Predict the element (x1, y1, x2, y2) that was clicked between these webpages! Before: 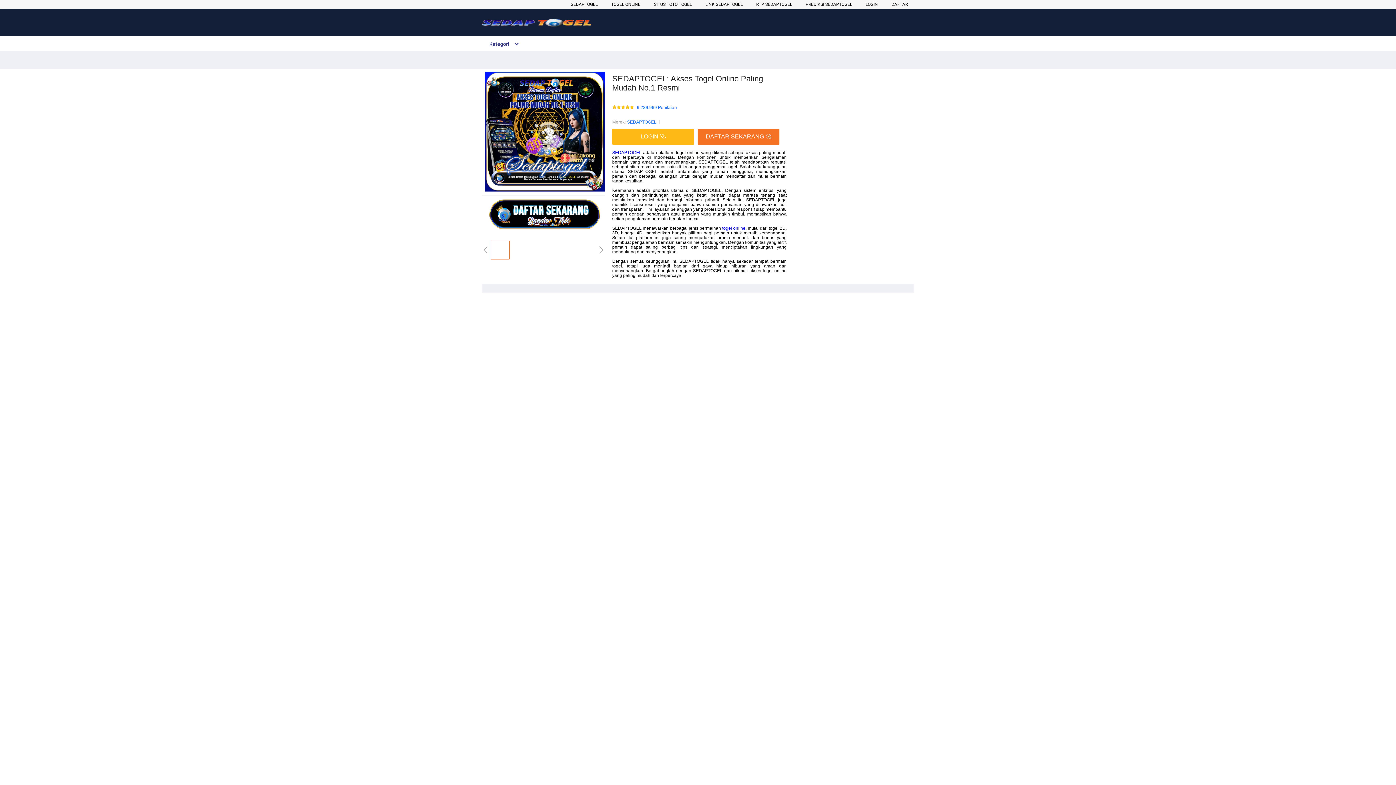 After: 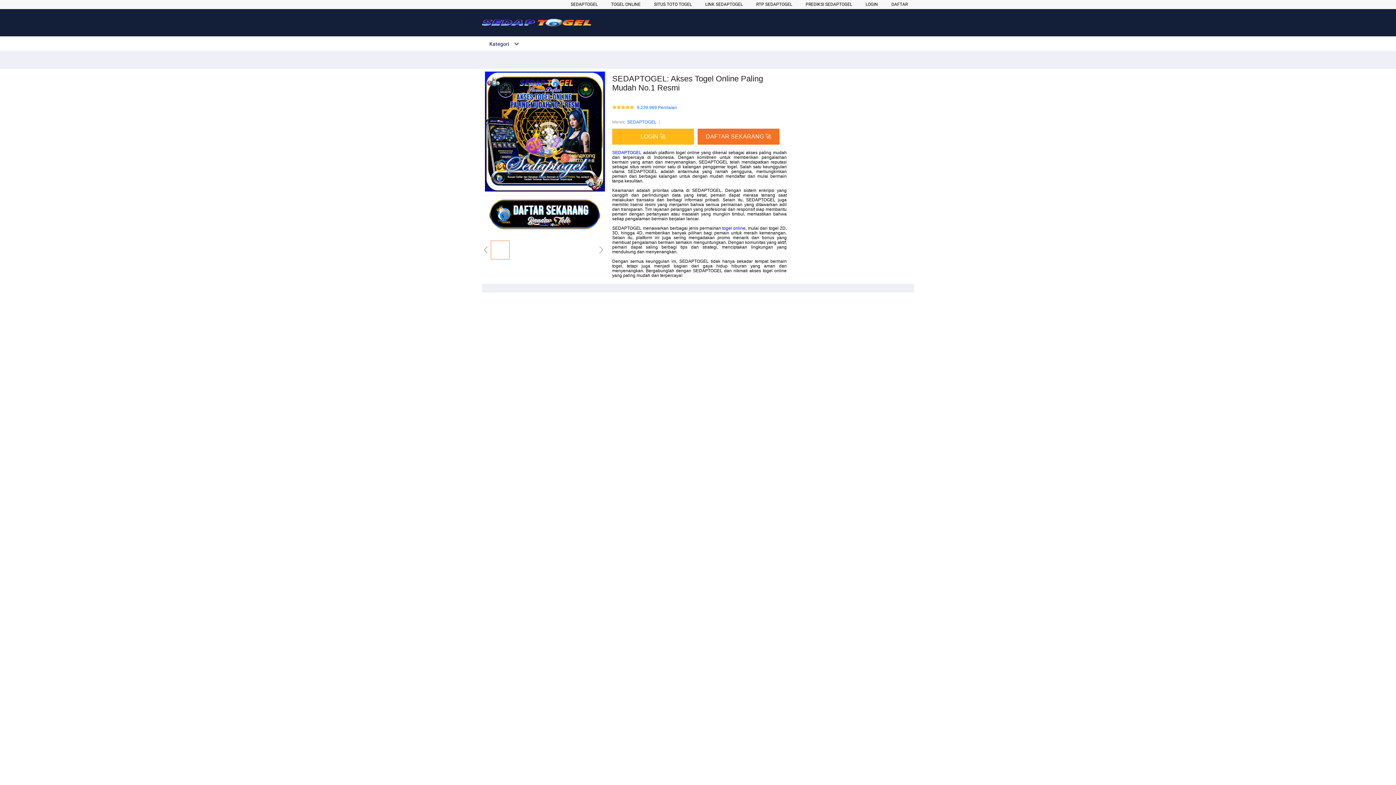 Action: label: SEDAPTOGEL bbox: (570, 1, 597, 6)